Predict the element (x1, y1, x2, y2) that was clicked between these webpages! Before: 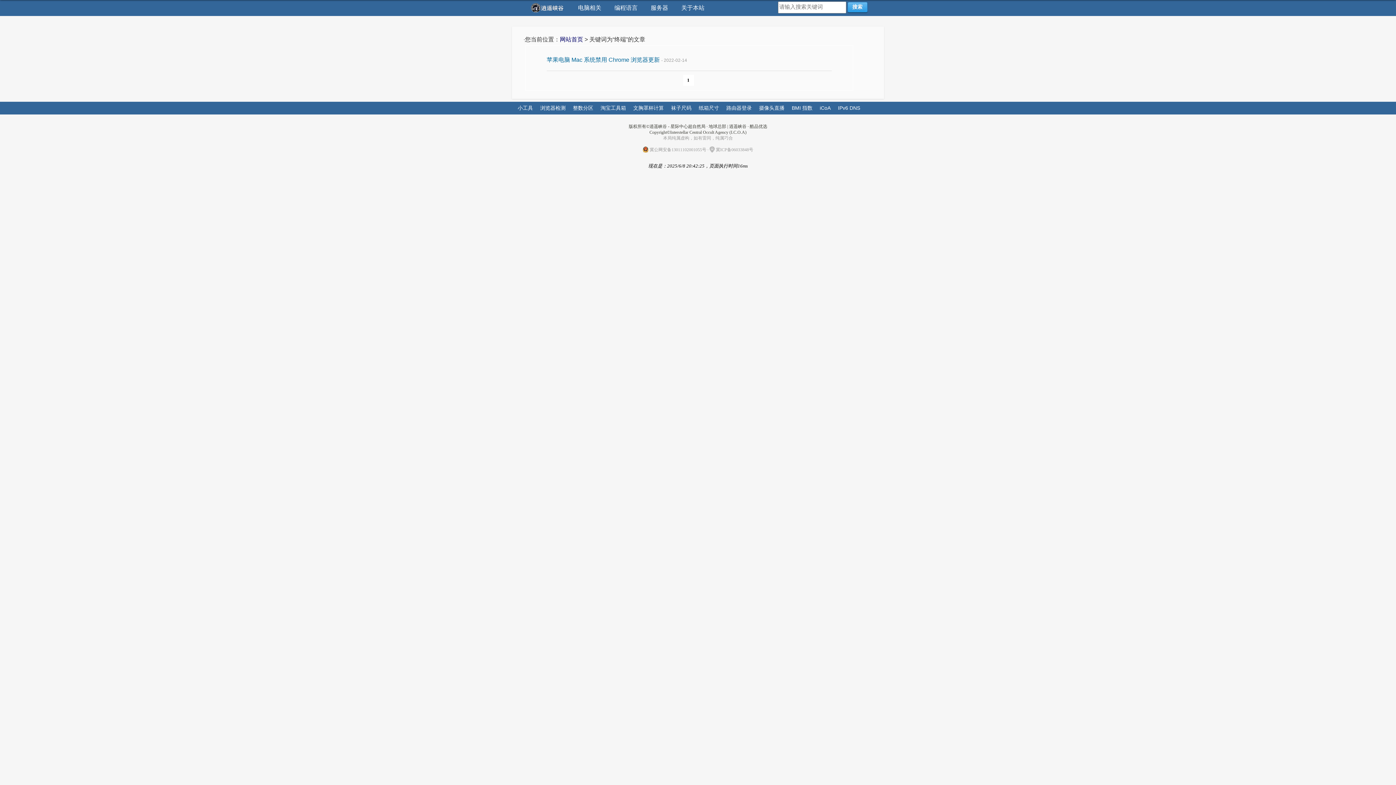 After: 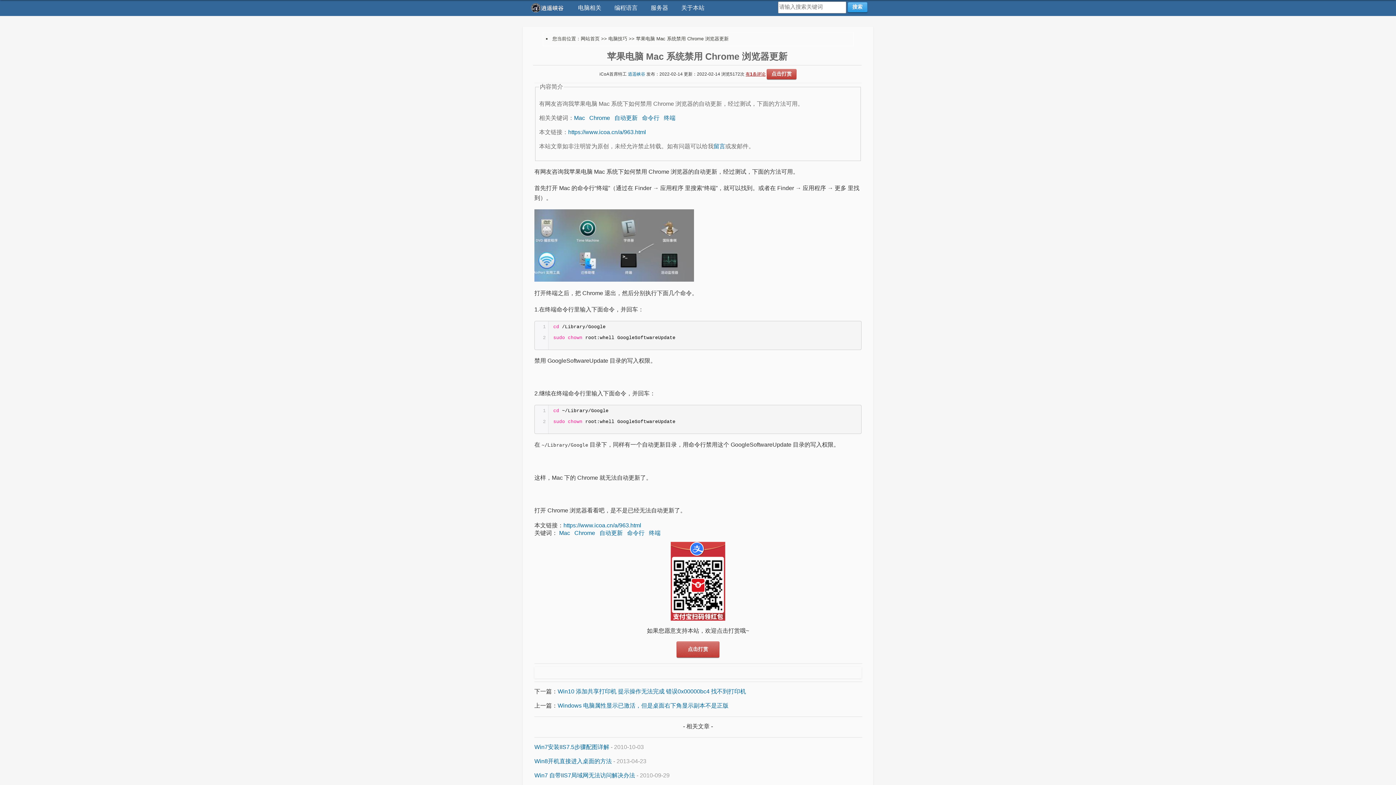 Action: bbox: (546, 56, 660, 62) label: 苹果电脑 Mac 系统禁用 Chrome 浏览器更新